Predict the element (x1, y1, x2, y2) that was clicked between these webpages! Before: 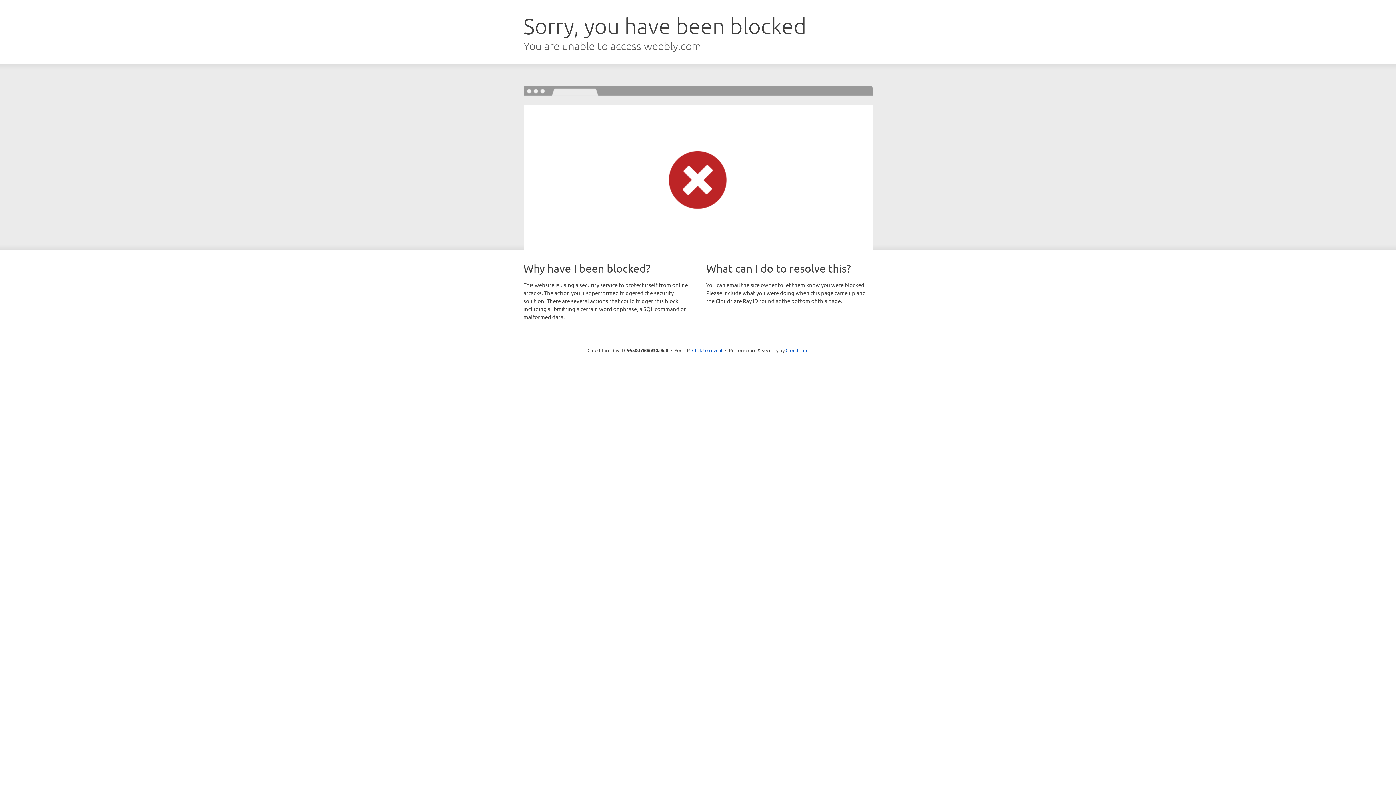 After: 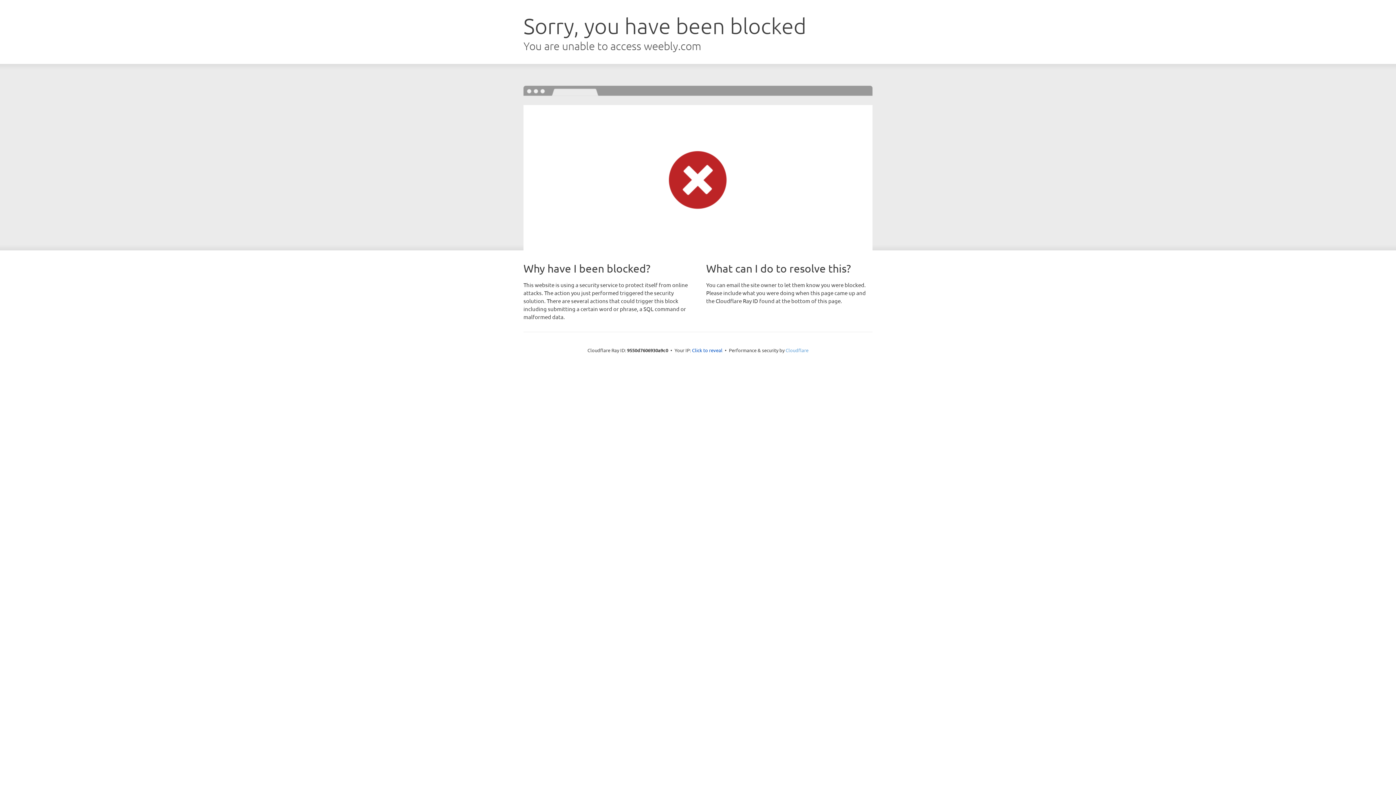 Action: bbox: (785, 347, 808, 353) label: Cloudflare